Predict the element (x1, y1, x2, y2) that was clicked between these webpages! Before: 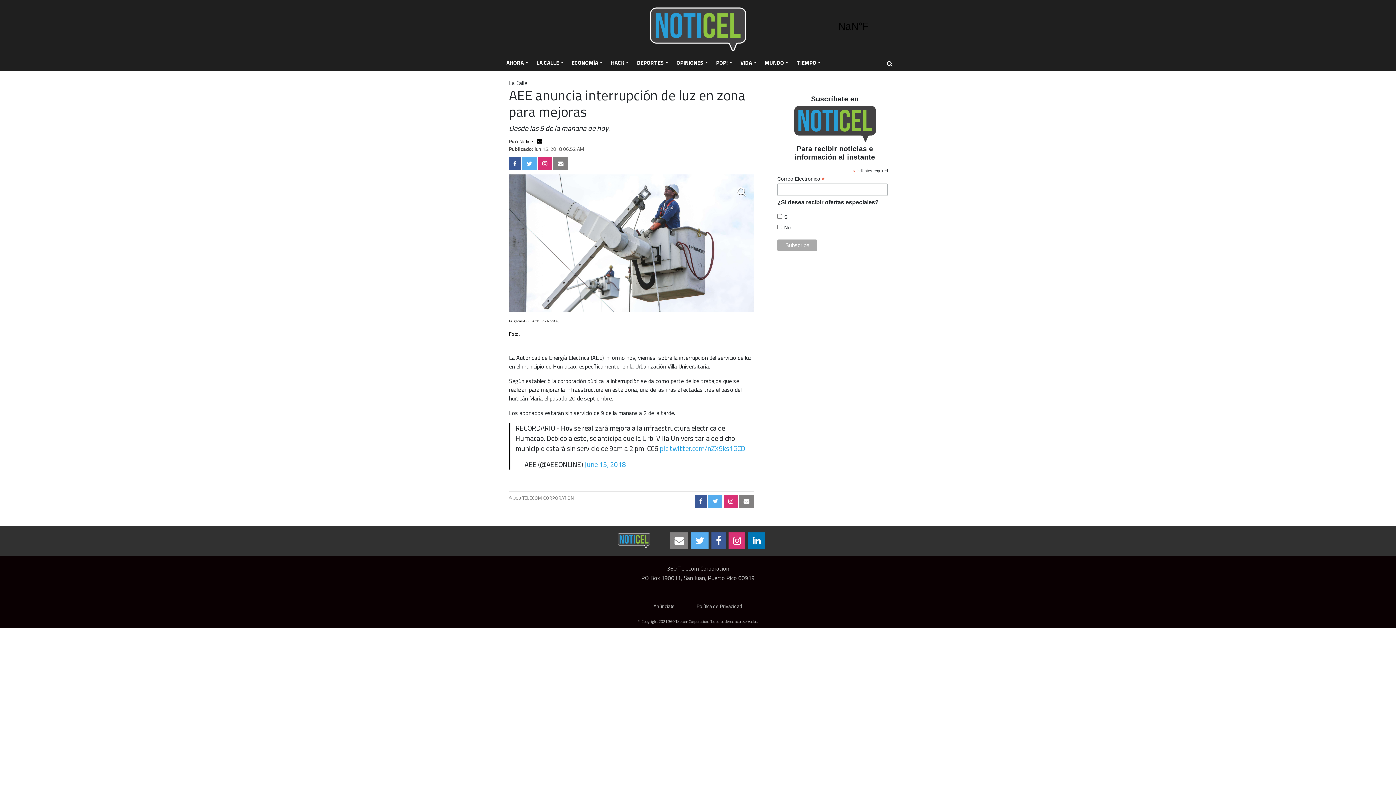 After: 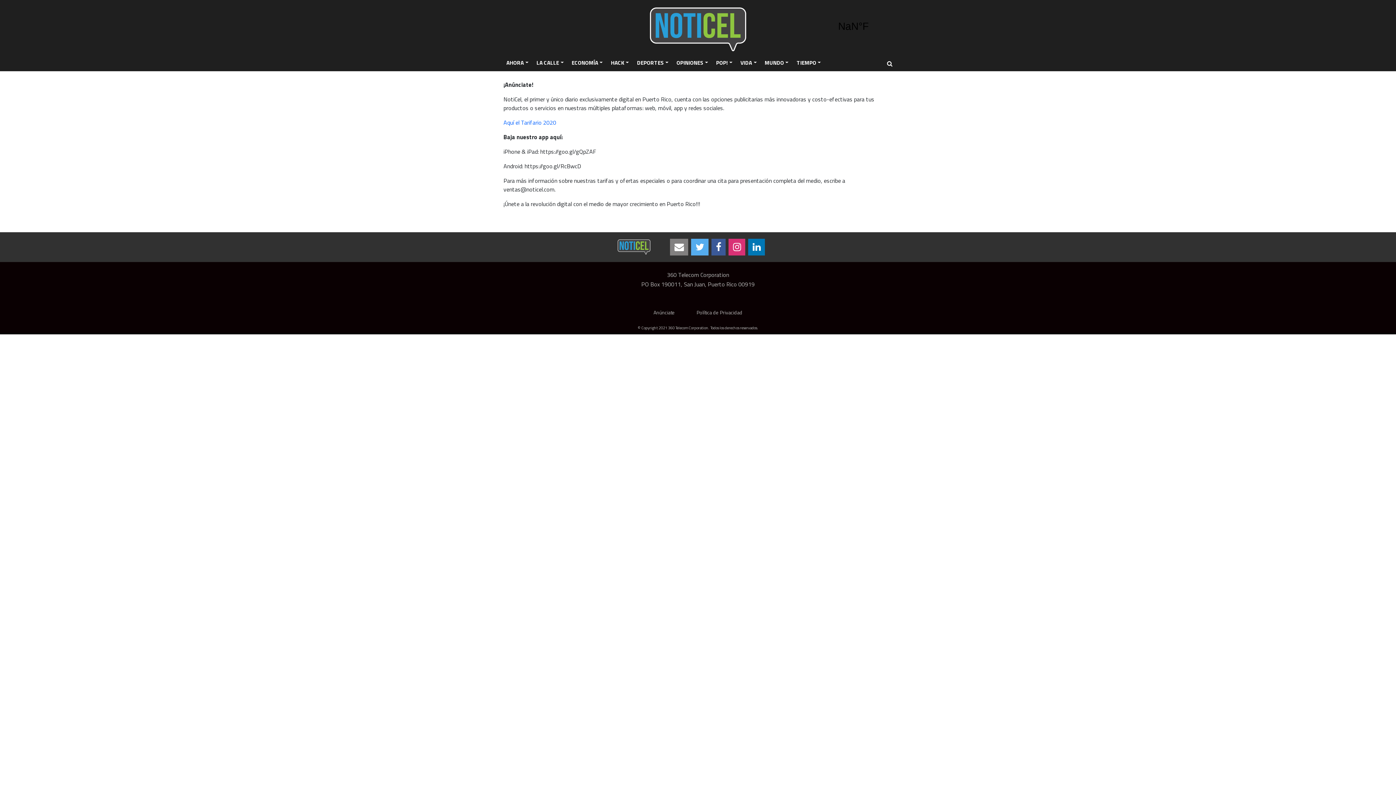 Action: label: Anúnciate bbox: (647, 599, 680, 613)